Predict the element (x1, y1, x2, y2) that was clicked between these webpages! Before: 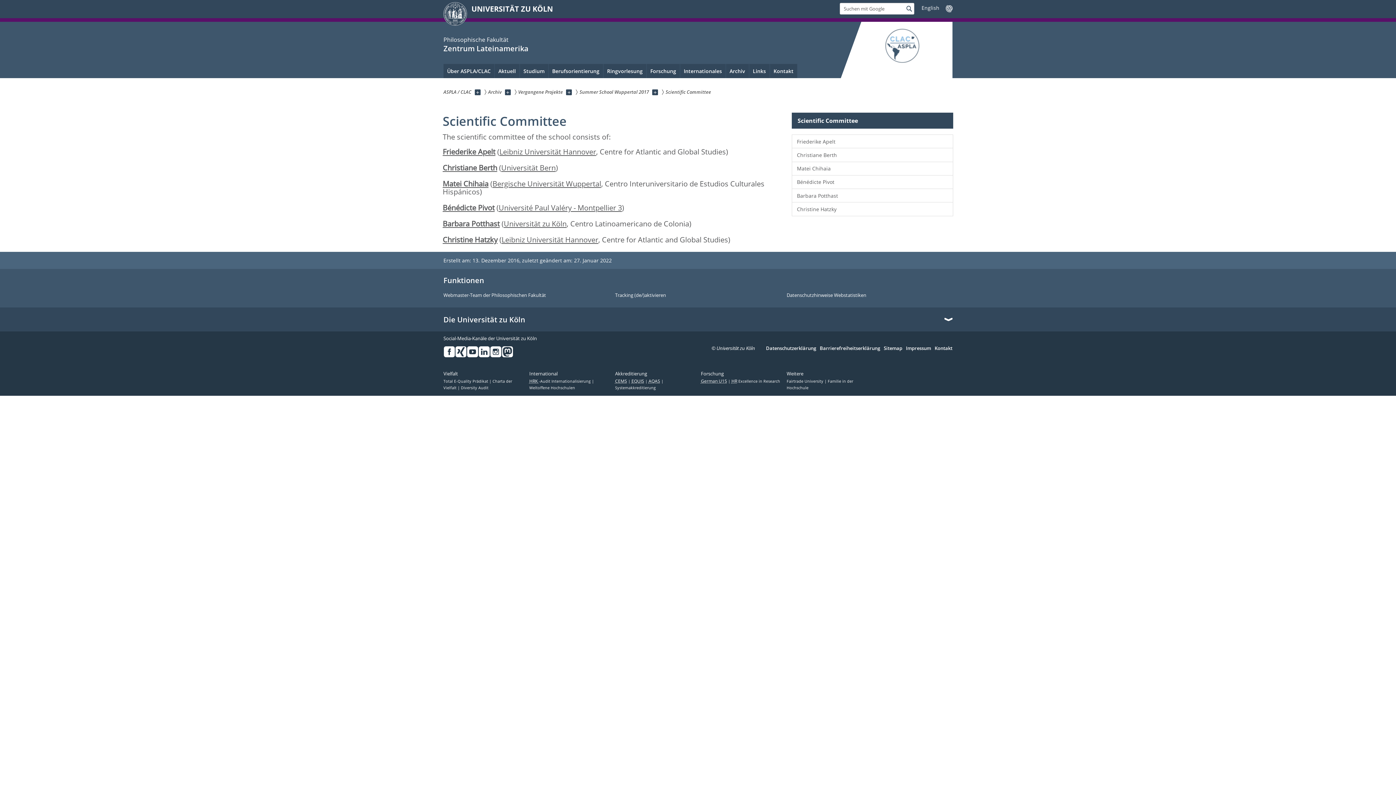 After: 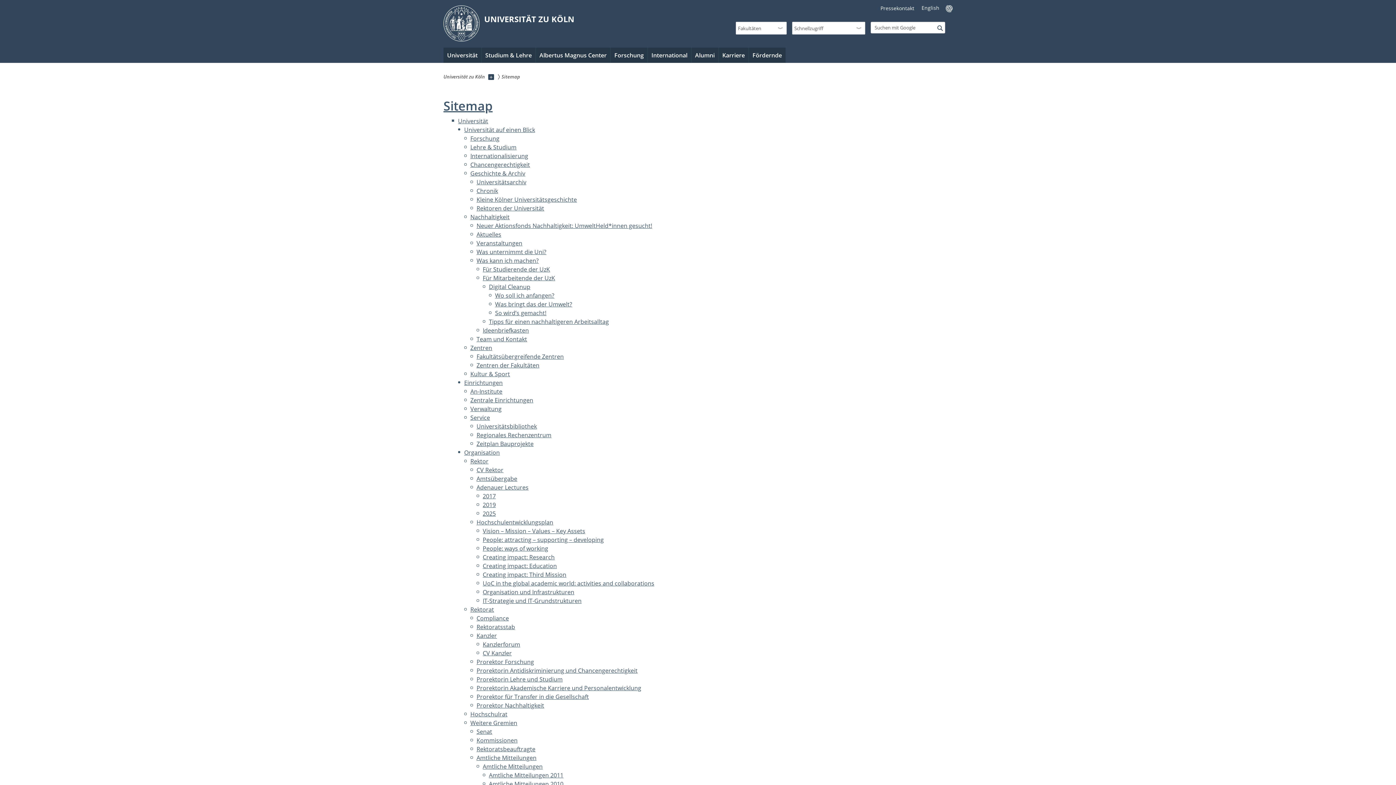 Action: bbox: (884, 345, 902, 351) label: Sitemap